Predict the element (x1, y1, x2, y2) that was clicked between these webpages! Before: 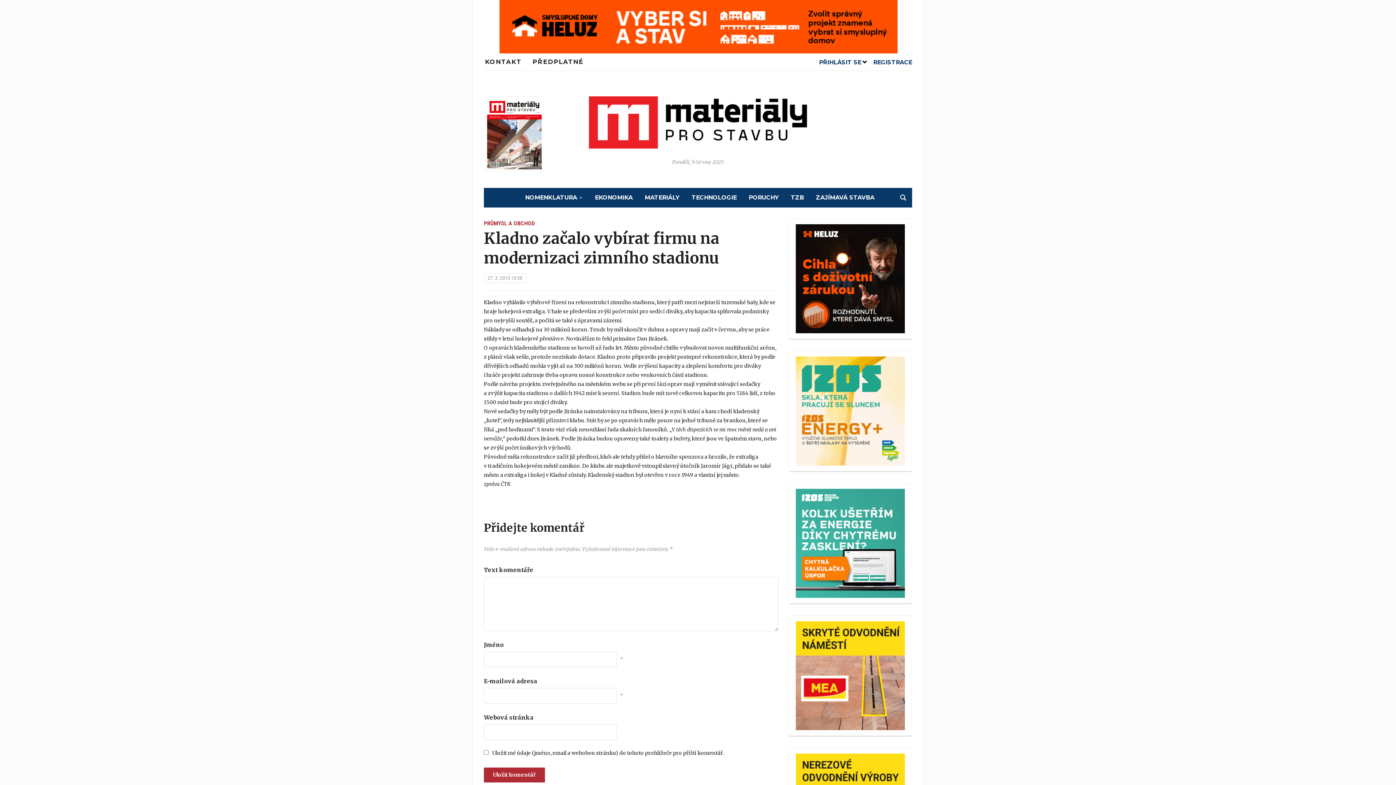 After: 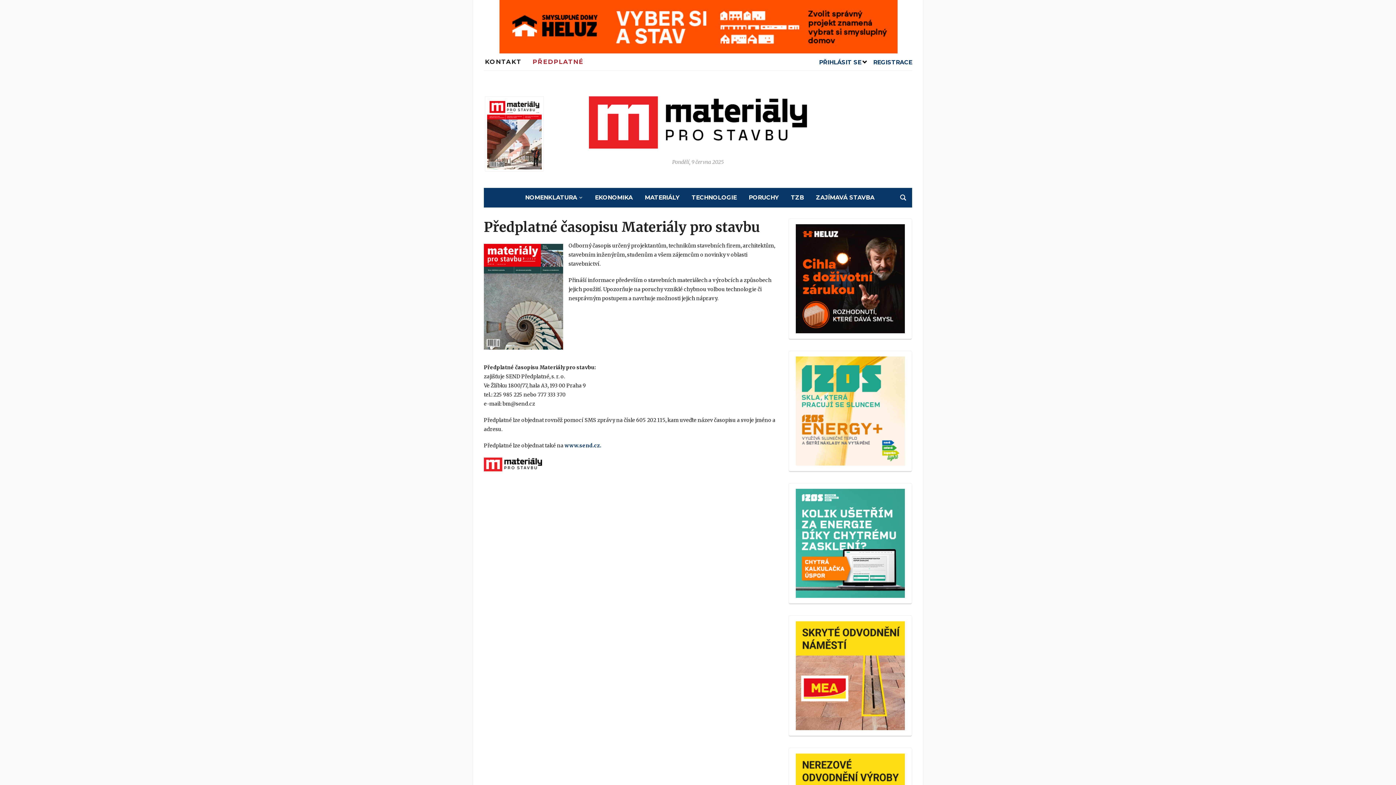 Action: label: PŘEDPLATNÉ bbox: (532, 53, 583, 69)